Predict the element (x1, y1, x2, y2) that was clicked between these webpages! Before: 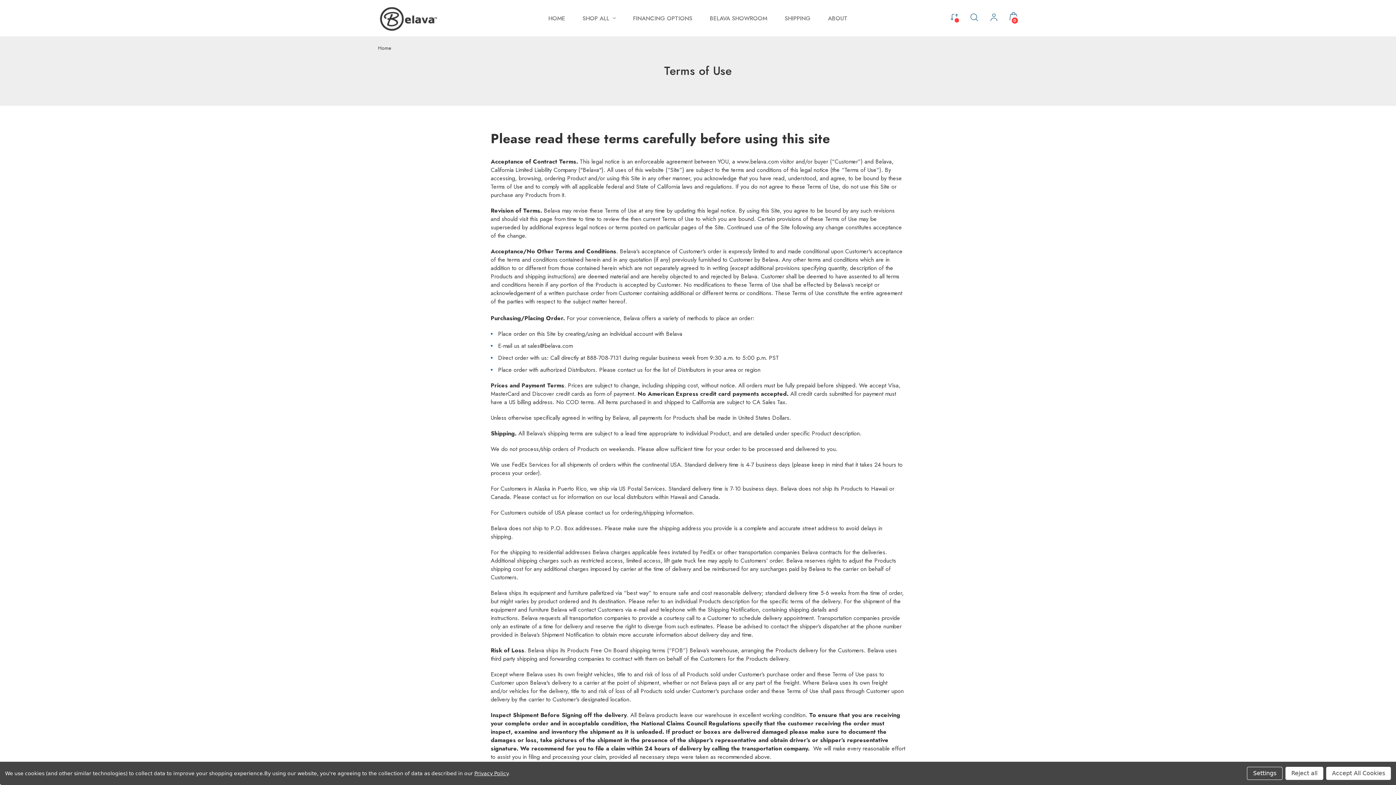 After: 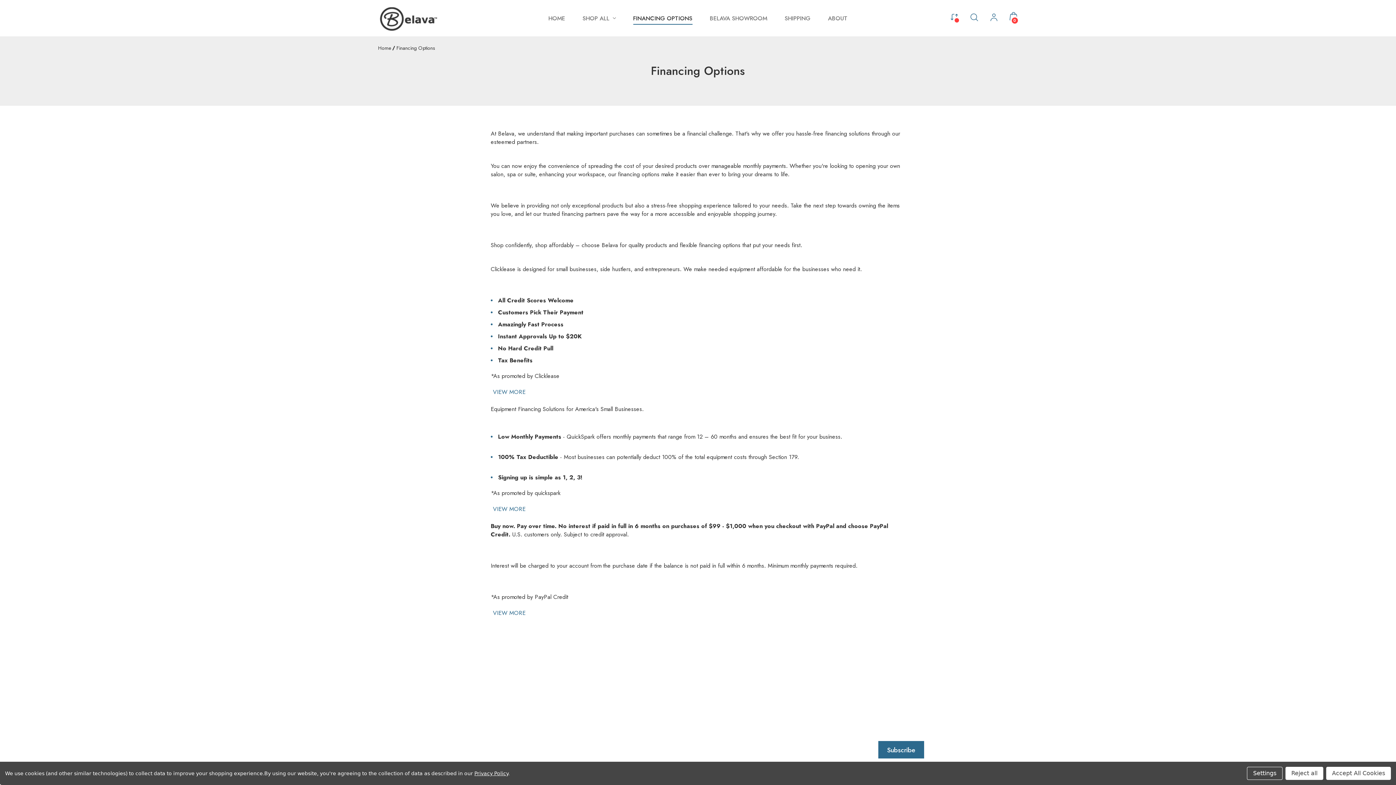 Action: bbox: (633, 3, 692, 32) label: Financing Options